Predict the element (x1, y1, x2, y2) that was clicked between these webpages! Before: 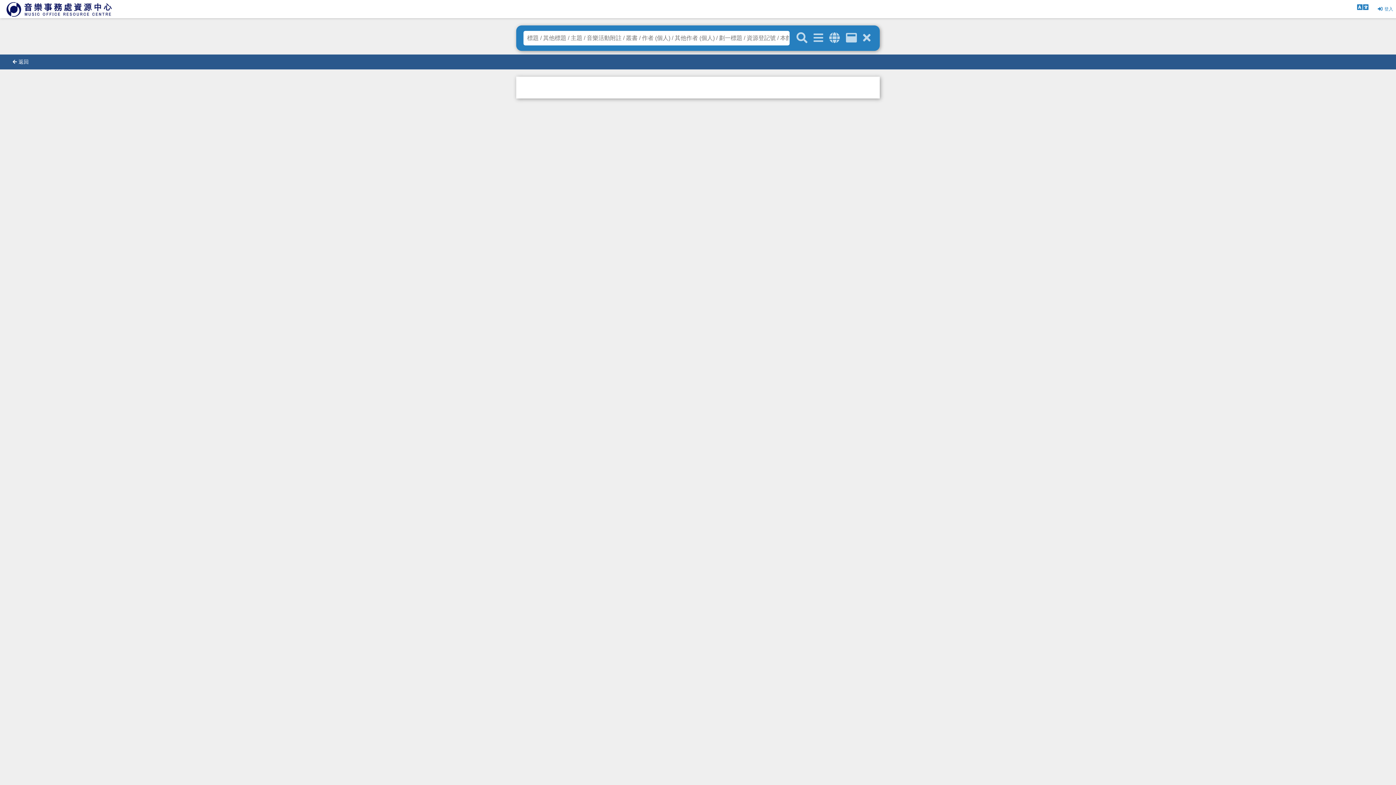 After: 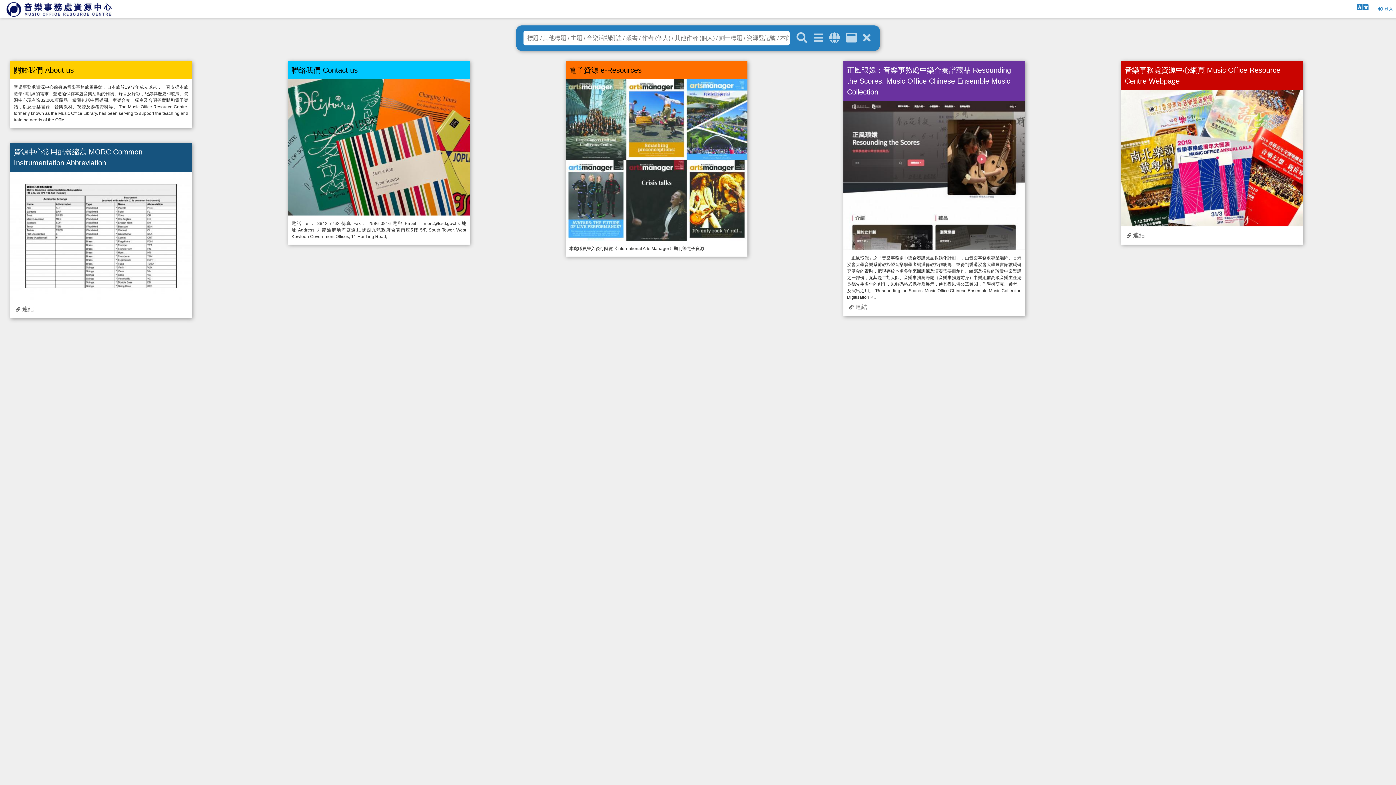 Action: label: 返回 bbox: (10, 58, 28, 64)